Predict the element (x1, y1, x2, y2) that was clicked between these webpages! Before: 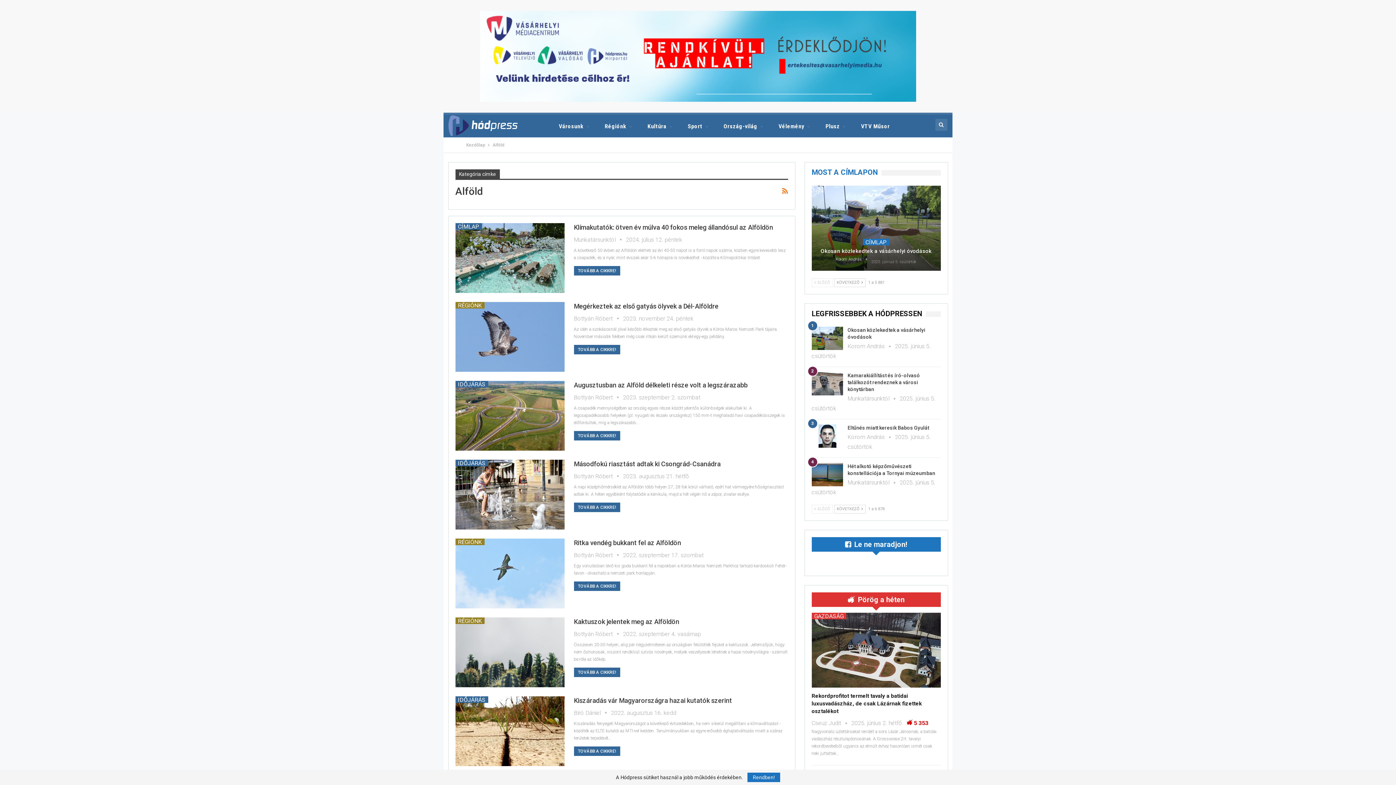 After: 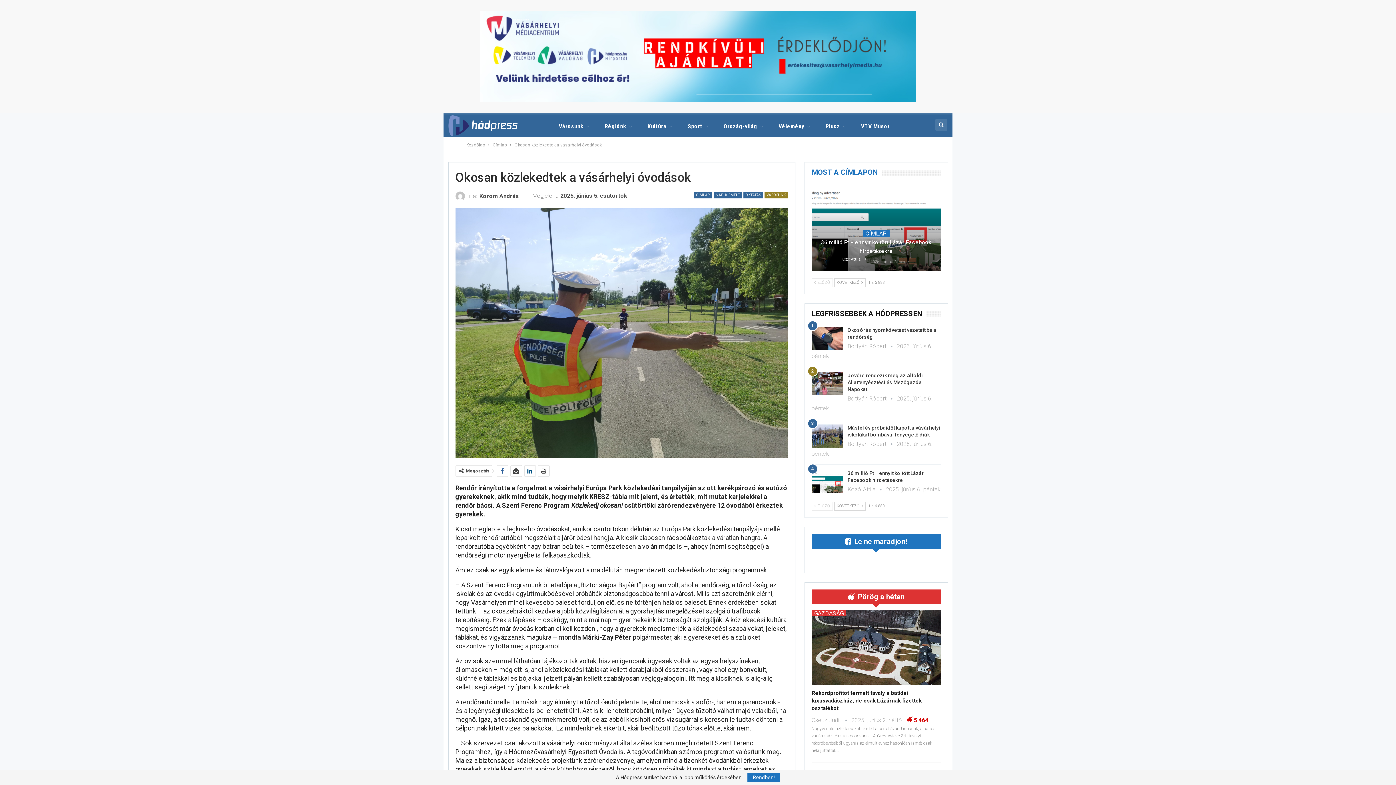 Action: bbox: (811, 327, 843, 350)